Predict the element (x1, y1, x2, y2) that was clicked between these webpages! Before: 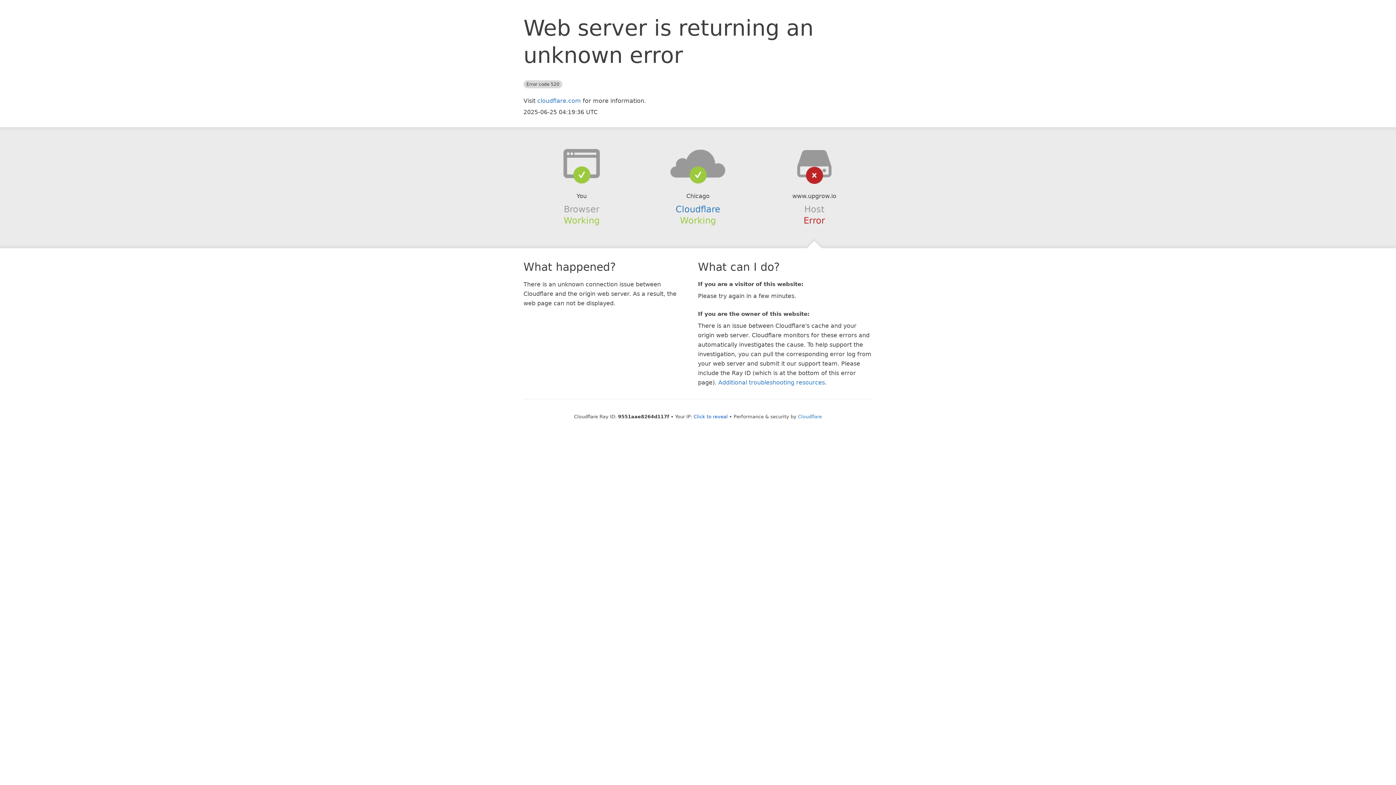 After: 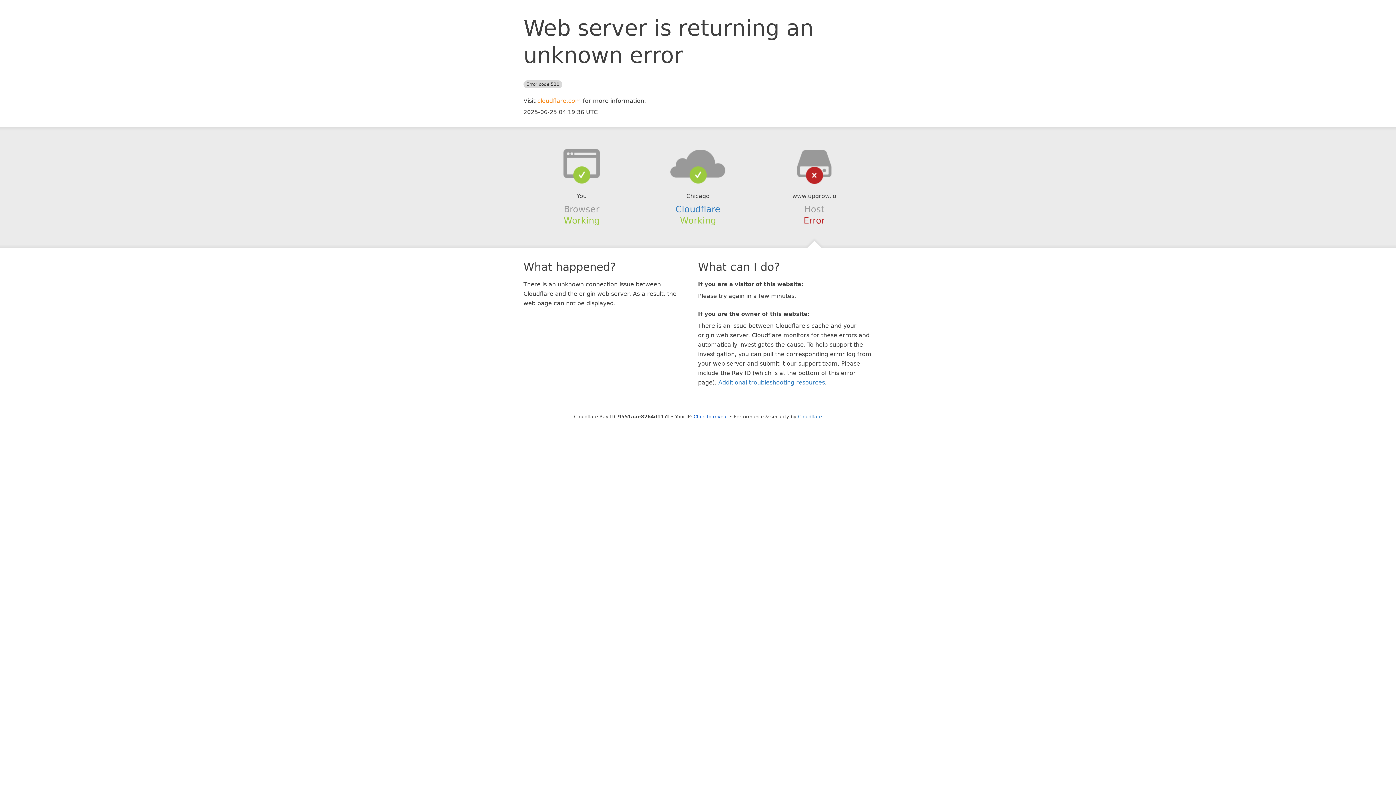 Action: bbox: (537, 97, 581, 104) label: cloudflare.com